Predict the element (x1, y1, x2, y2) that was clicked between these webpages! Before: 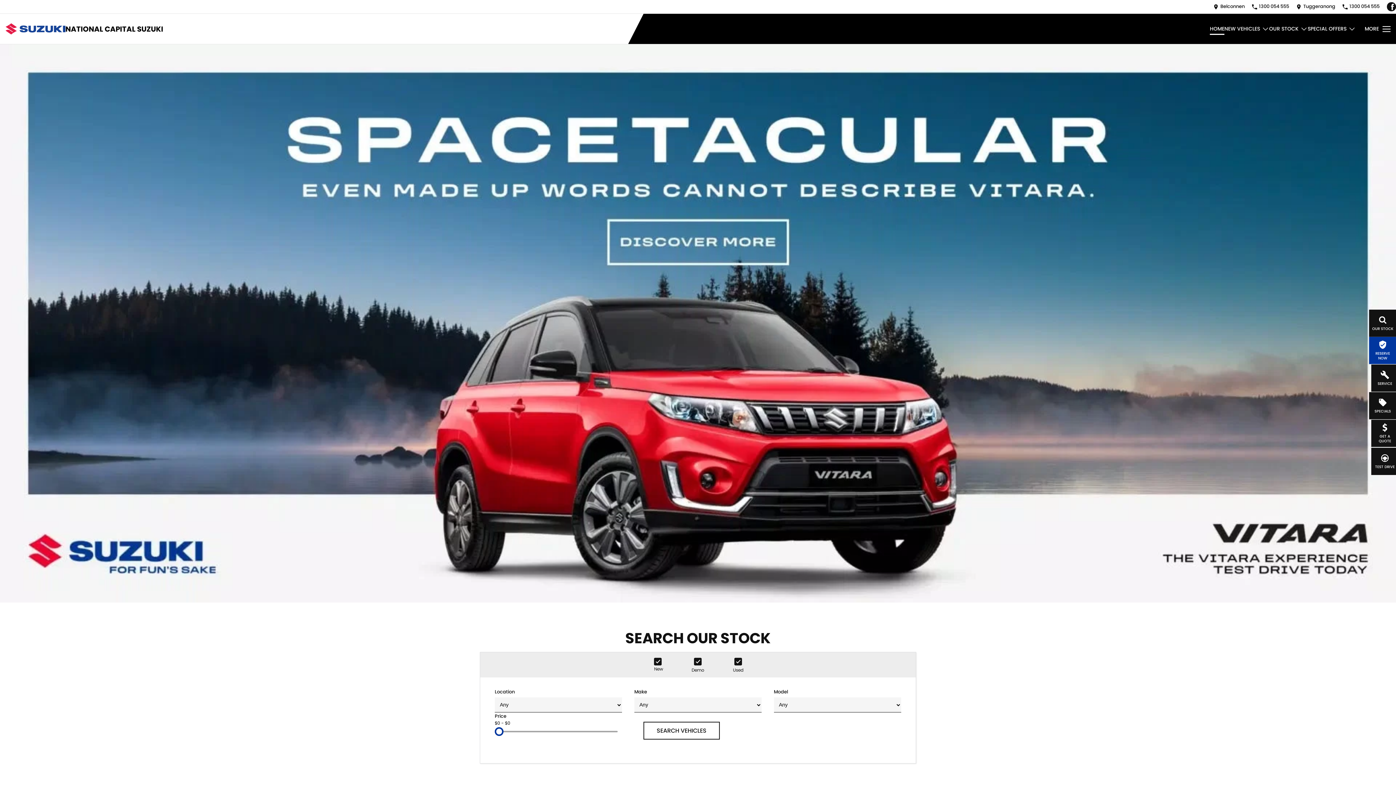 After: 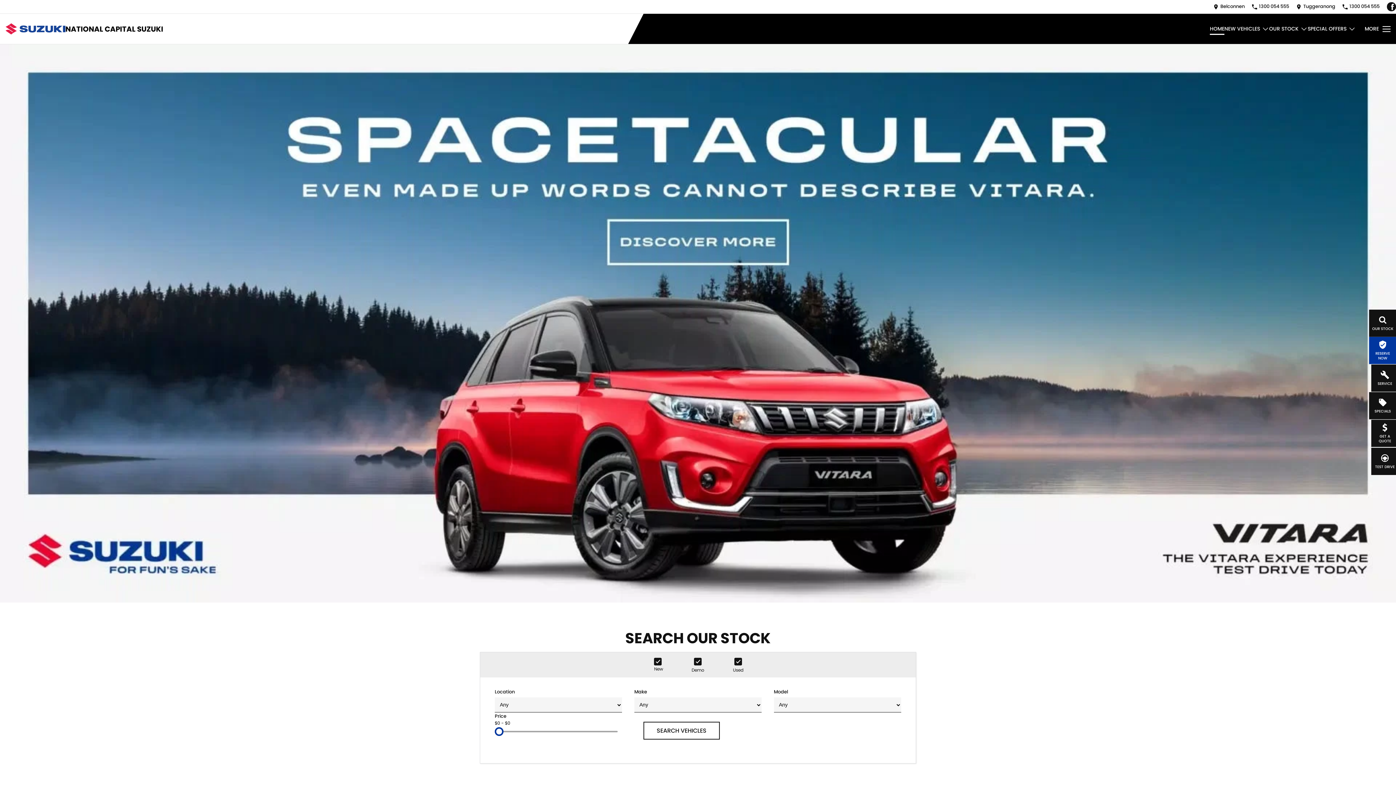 Action: label: Toggle menu bbox: (1269, 25, 1308, 32)